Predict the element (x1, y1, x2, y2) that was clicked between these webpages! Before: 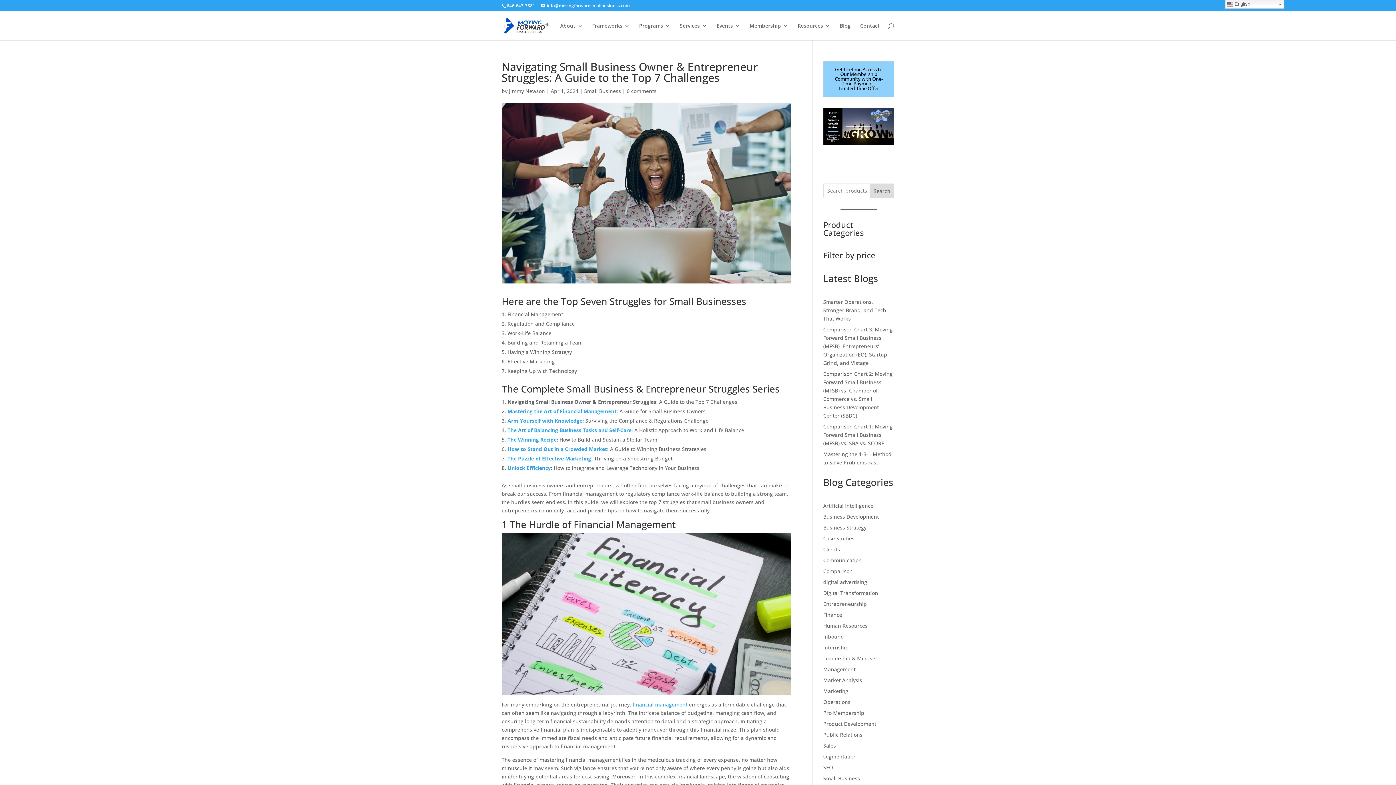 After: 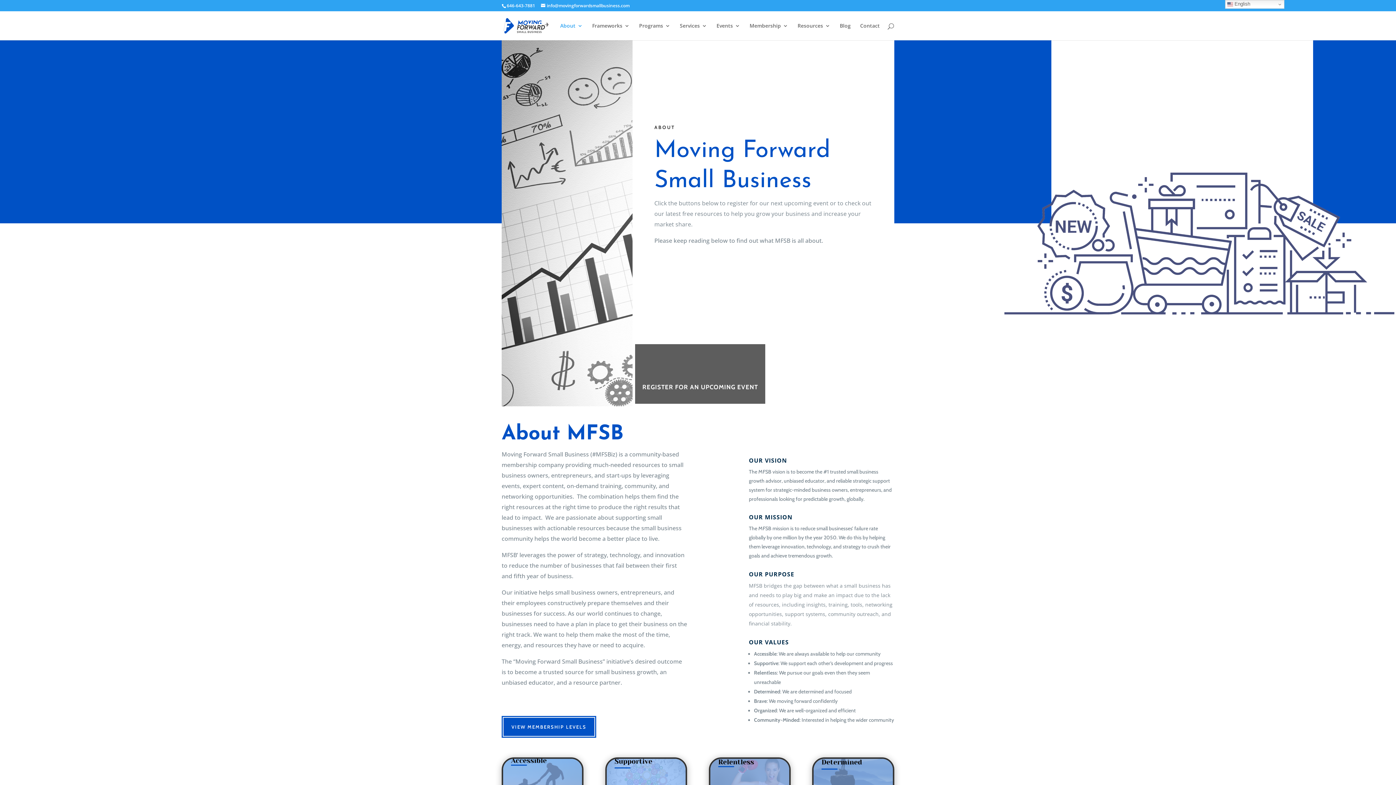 Action: label: About bbox: (560, 23, 582, 40)